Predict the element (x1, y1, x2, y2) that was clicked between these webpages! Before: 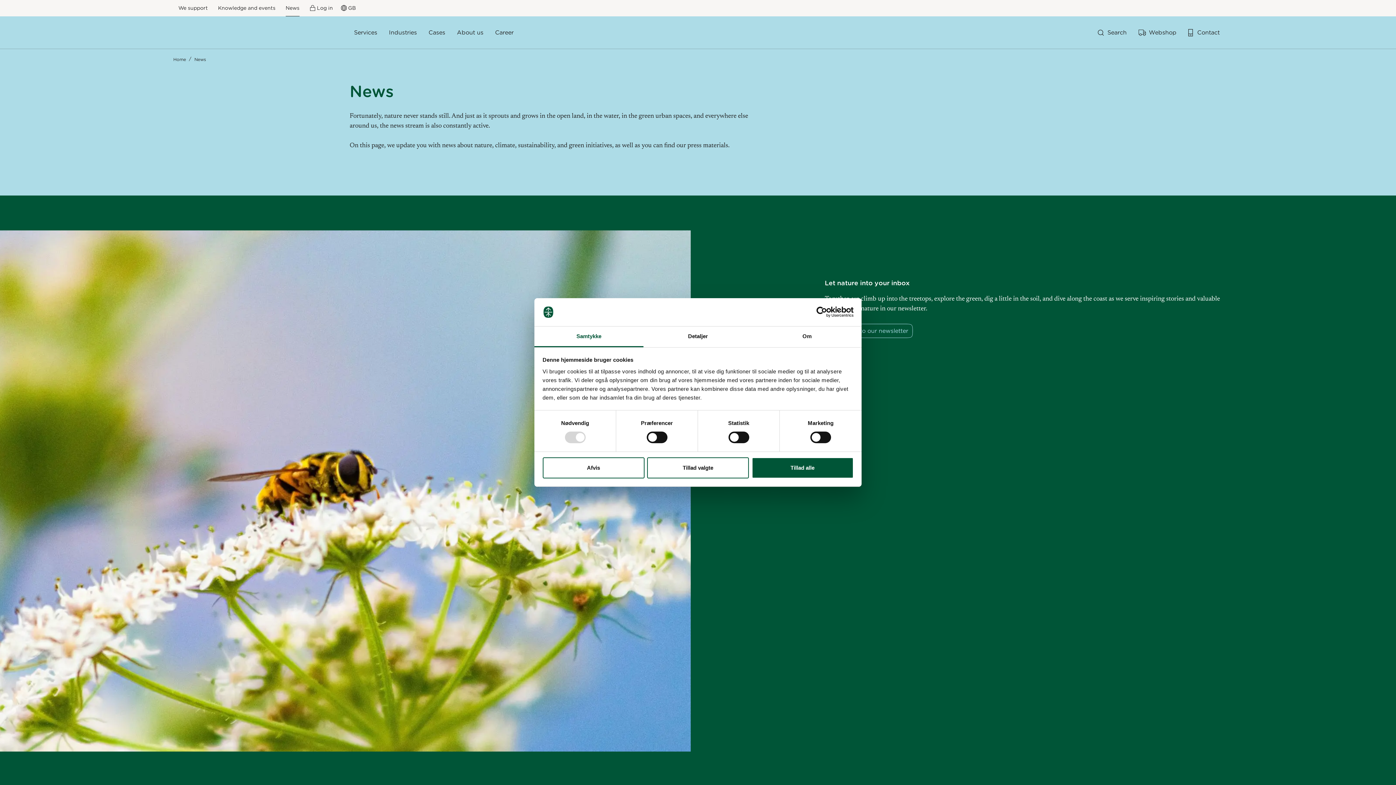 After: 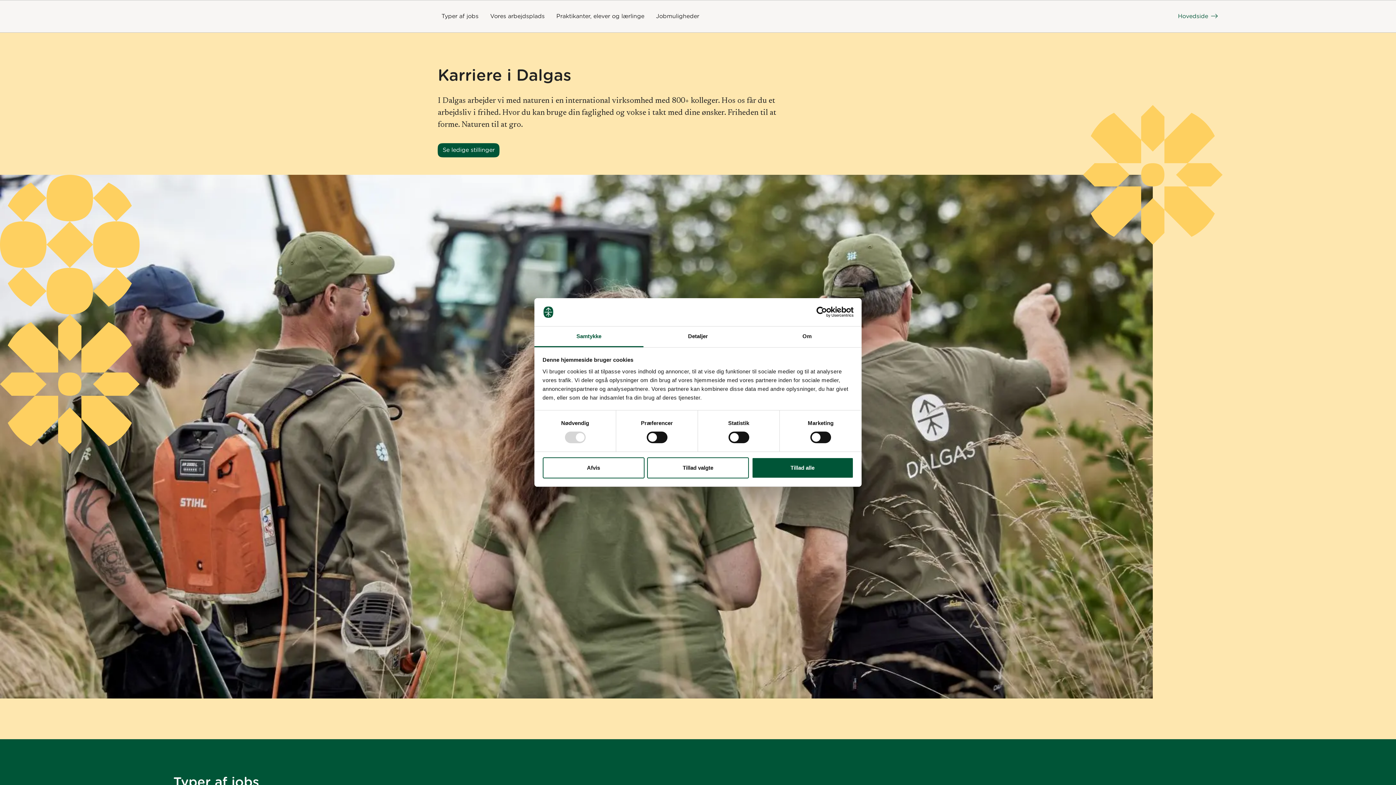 Action: bbox: (495, 25, 513, 40) label: Career